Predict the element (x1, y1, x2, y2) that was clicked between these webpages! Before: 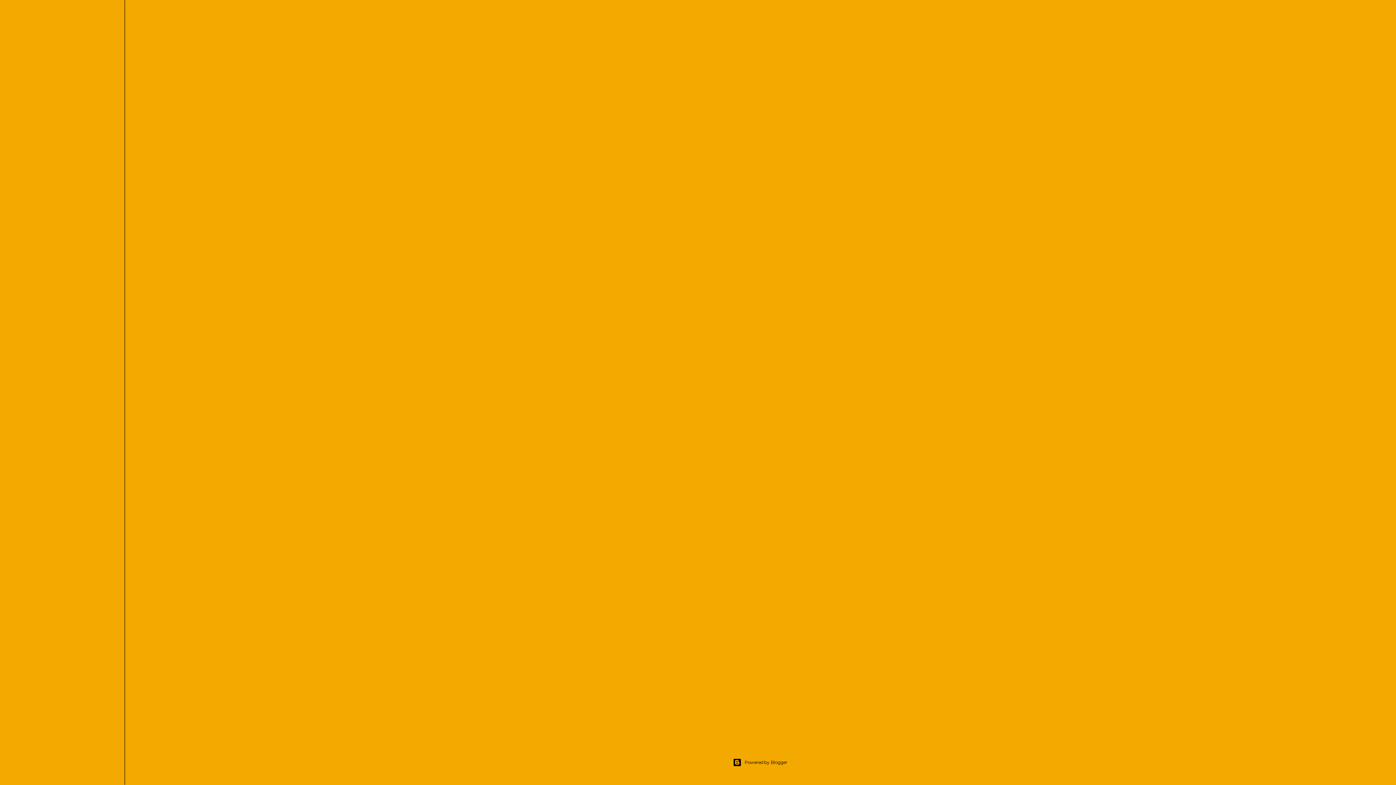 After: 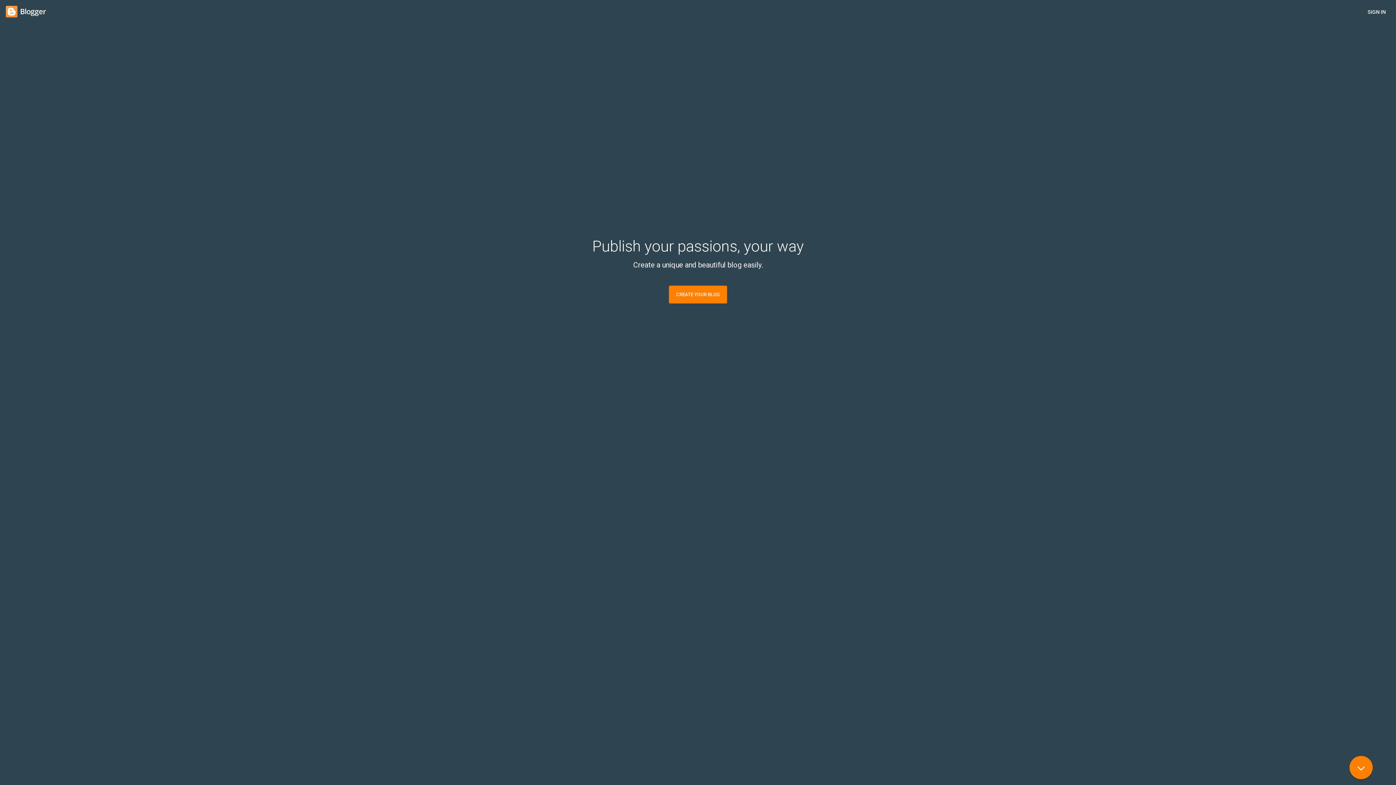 Action: label: Powered by Blogger bbox: (124, 758, 1396, 767)